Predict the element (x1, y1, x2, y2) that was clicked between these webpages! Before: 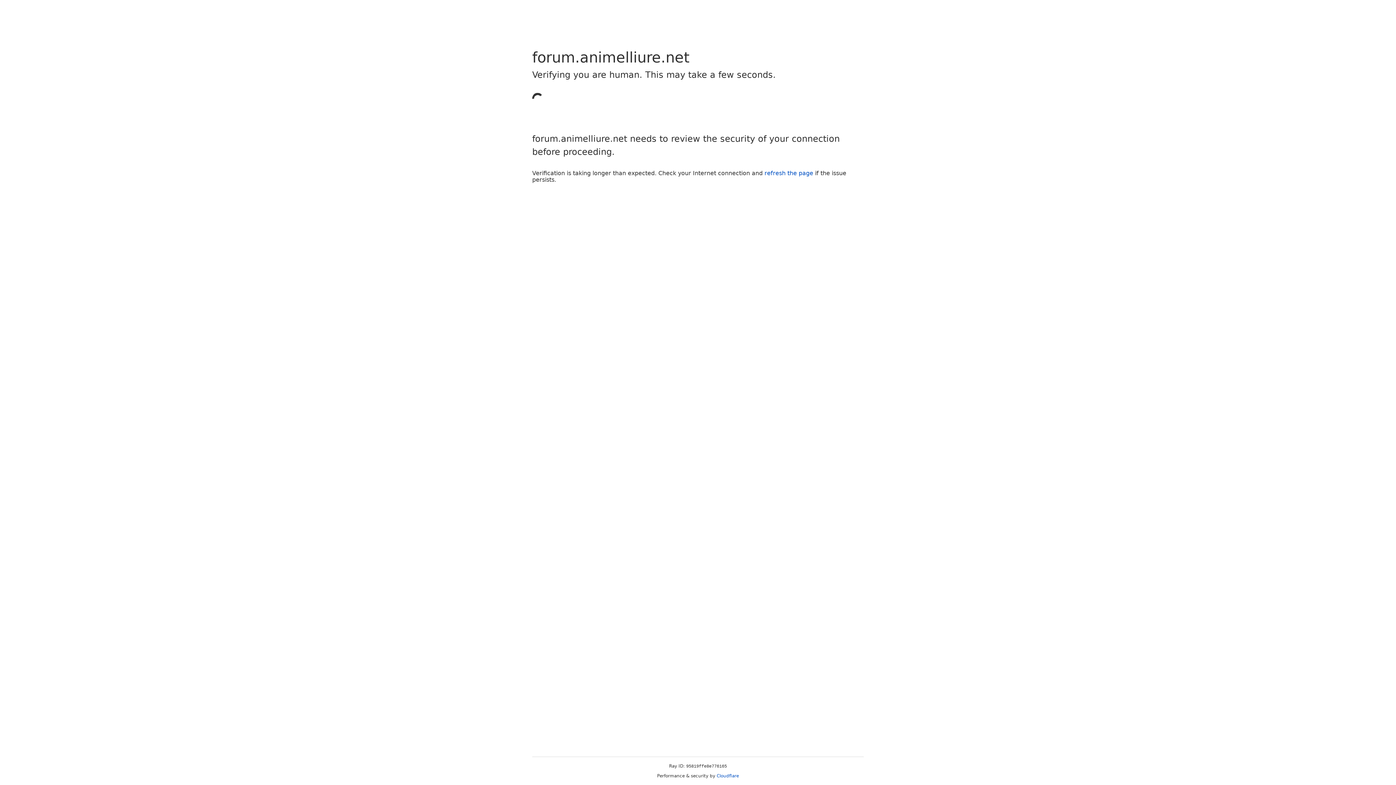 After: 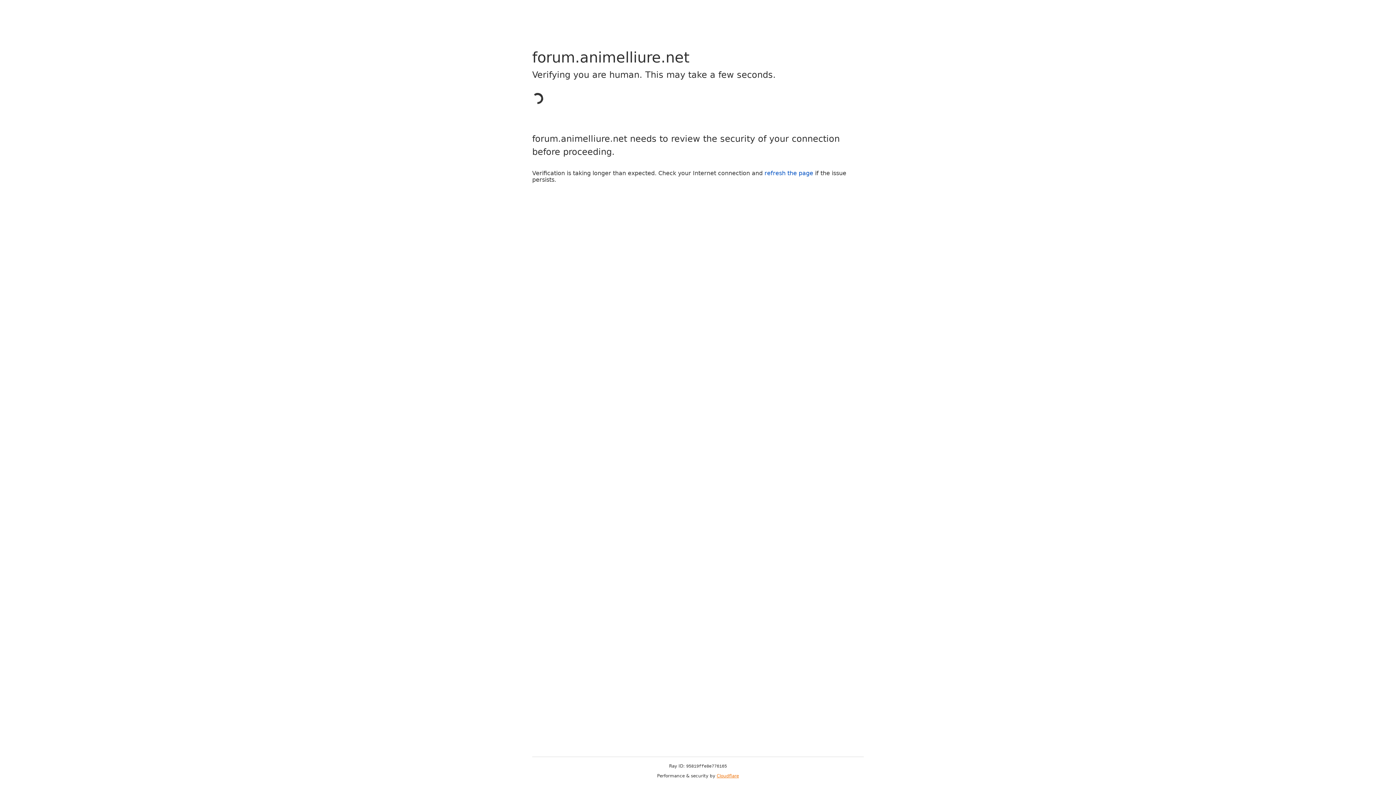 Action: bbox: (716, 773, 739, 778) label: Cloudflare